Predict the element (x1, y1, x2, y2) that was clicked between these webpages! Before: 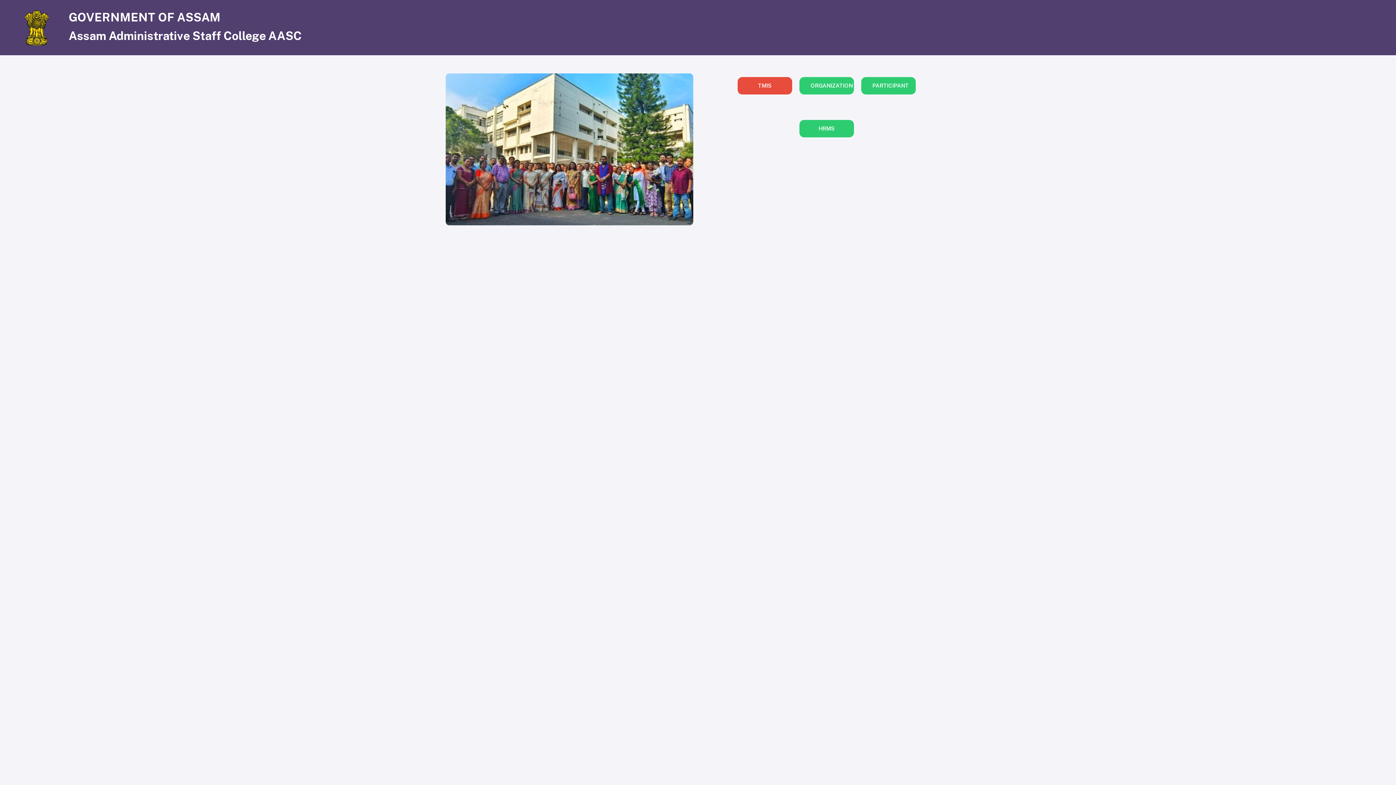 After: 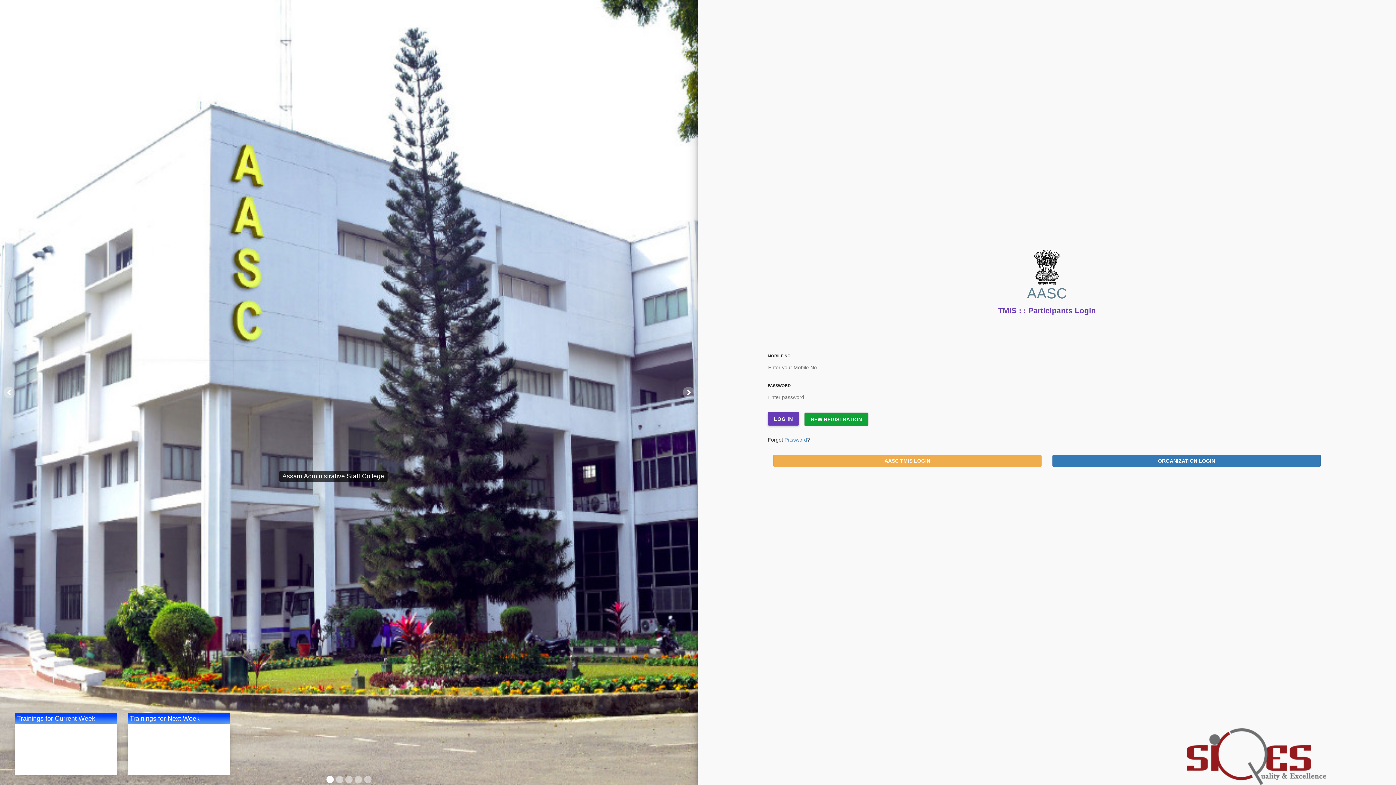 Action: bbox: (861, 77, 915, 94) label: PARTICIPANT